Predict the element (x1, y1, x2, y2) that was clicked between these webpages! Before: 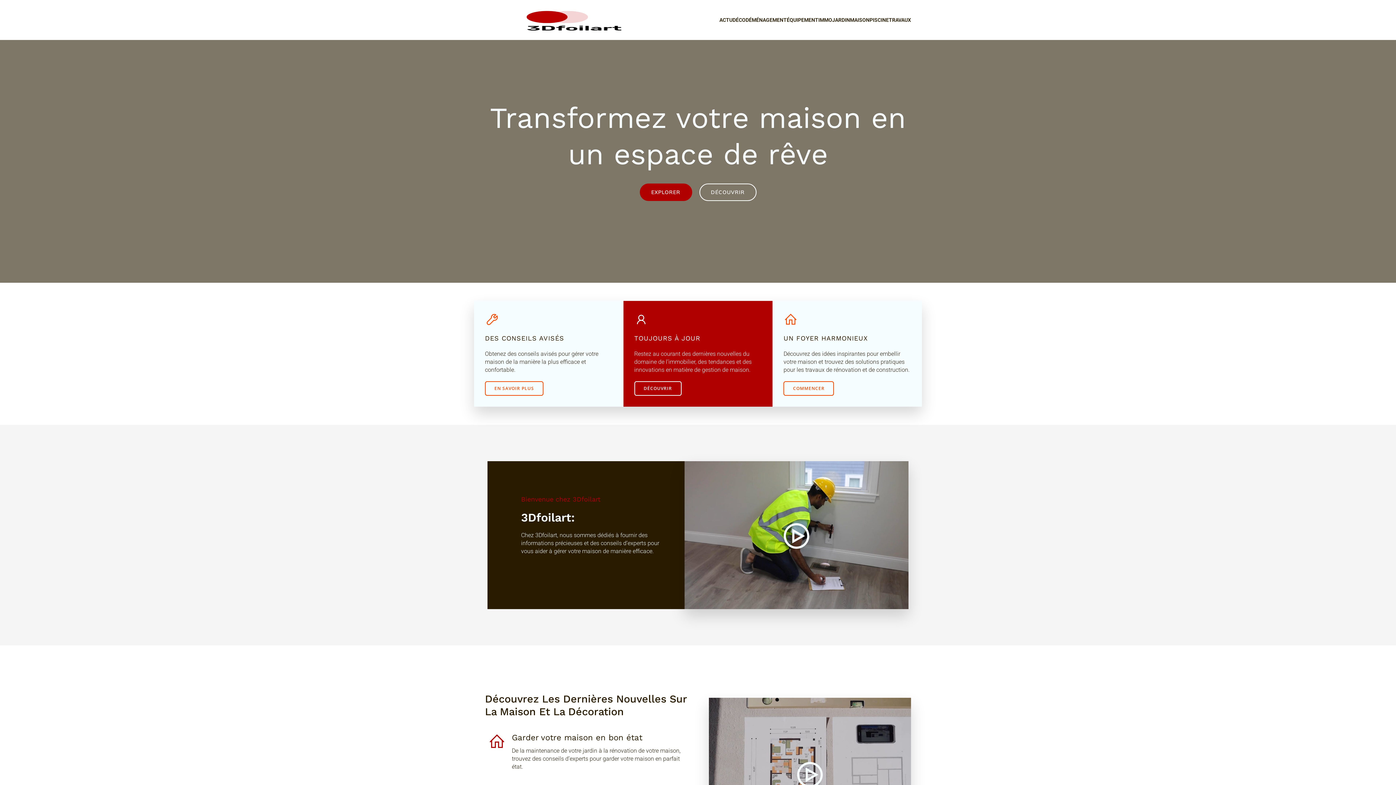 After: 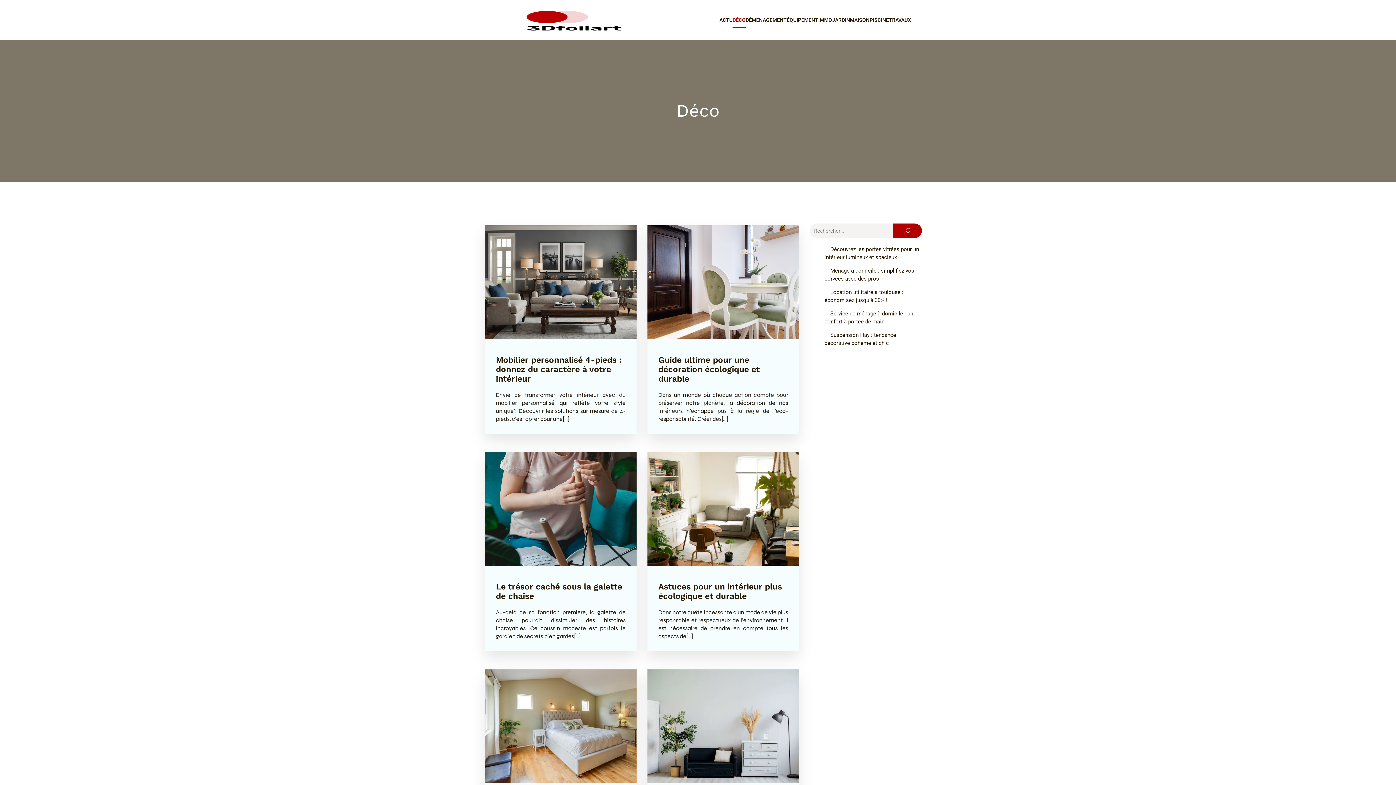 Action: bbox: (732, 12, 745, 27) label: DÉCO